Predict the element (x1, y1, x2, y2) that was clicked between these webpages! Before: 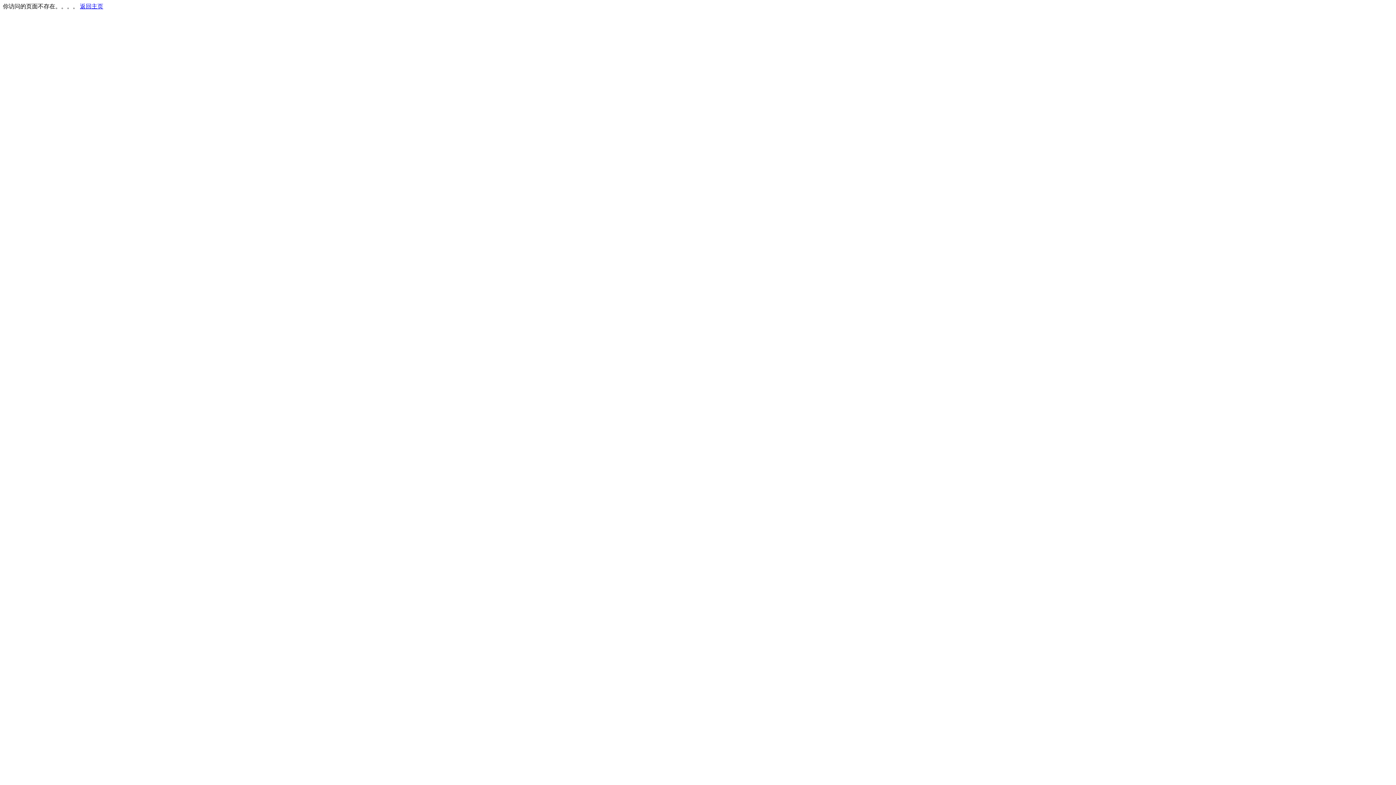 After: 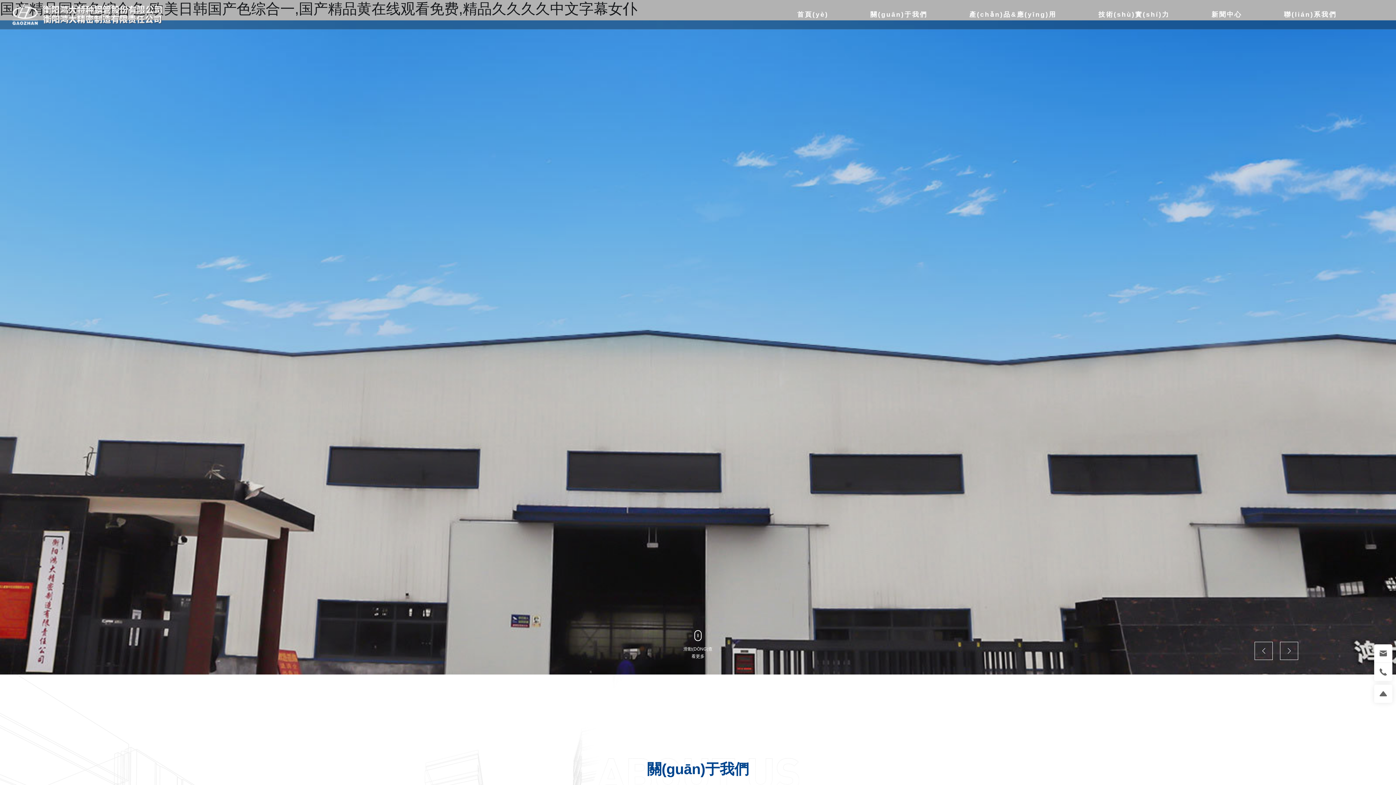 Action: bbox: (80, 3, 103, 9) label: 返回主页